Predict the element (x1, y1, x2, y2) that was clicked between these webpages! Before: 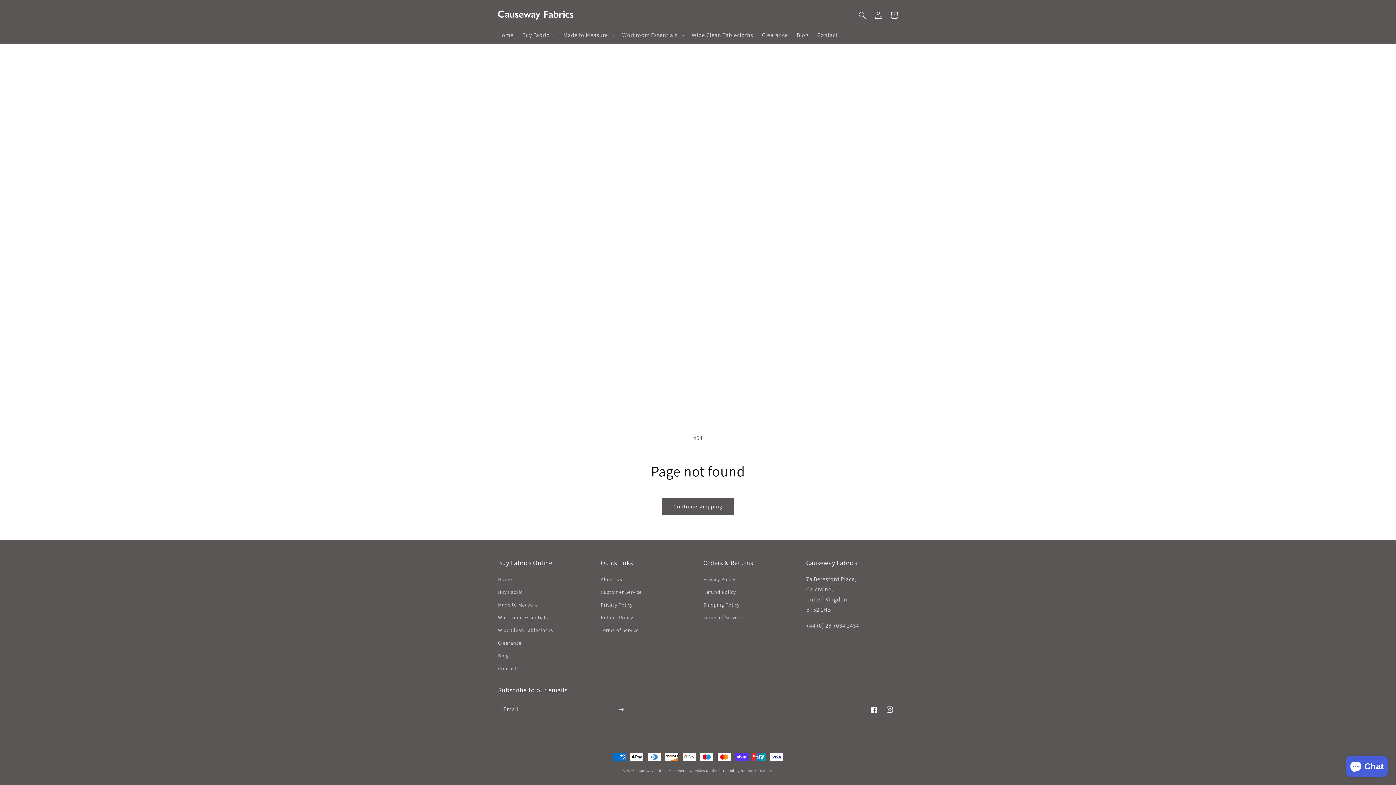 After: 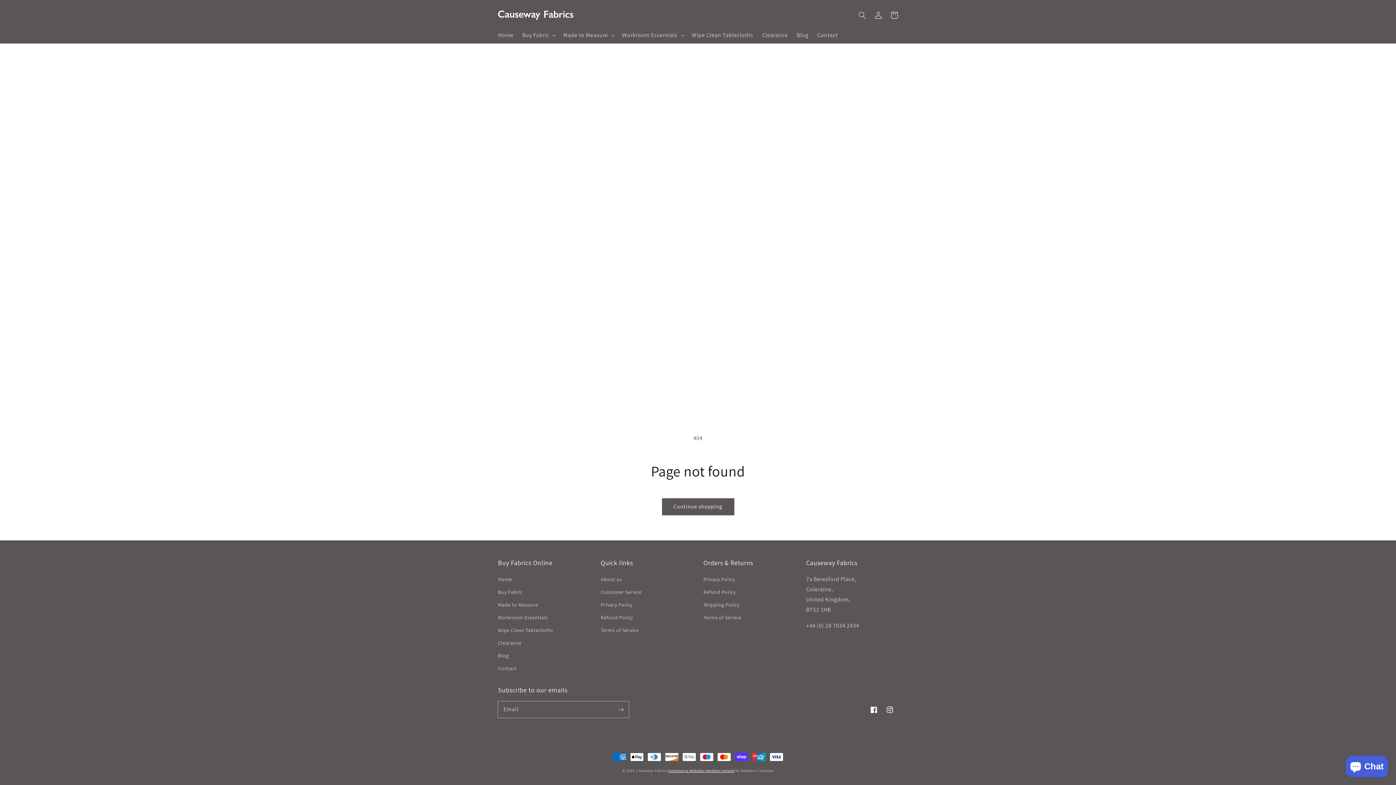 Action: label: Ecommerce Websites Northern Ireland bbox: (668, 768, 734, 773)